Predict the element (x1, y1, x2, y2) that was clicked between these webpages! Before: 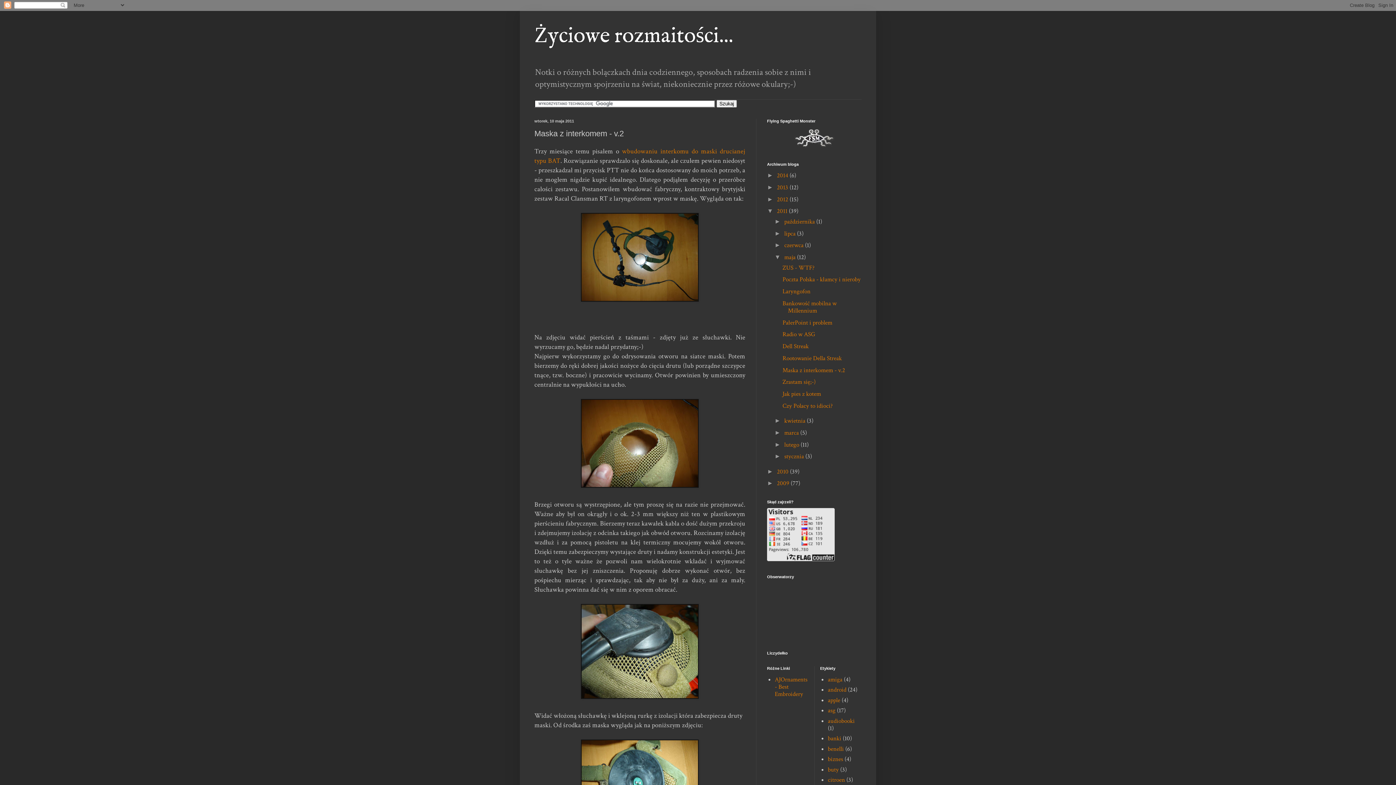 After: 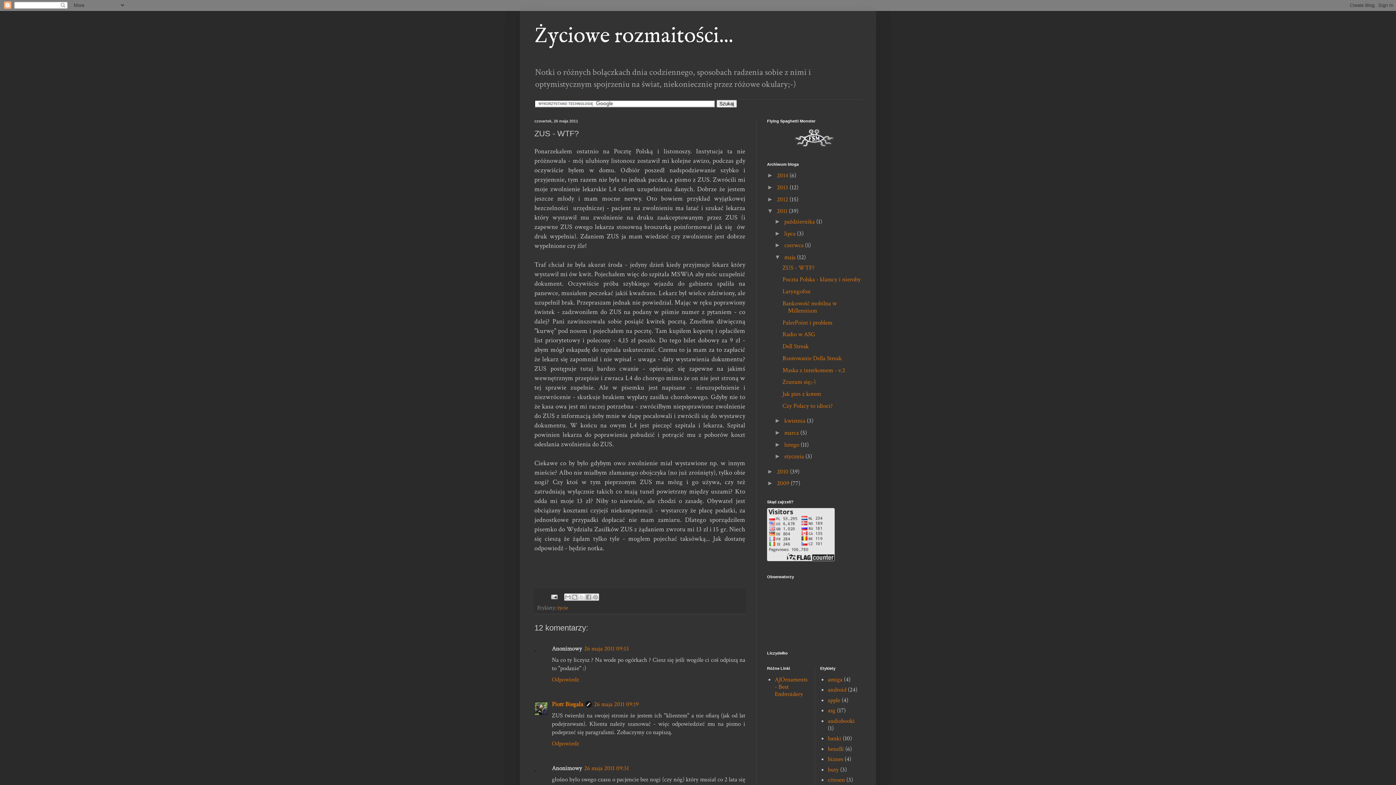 Action: label: ZUS - WTF? bbox: (782, 263, 814, 271)